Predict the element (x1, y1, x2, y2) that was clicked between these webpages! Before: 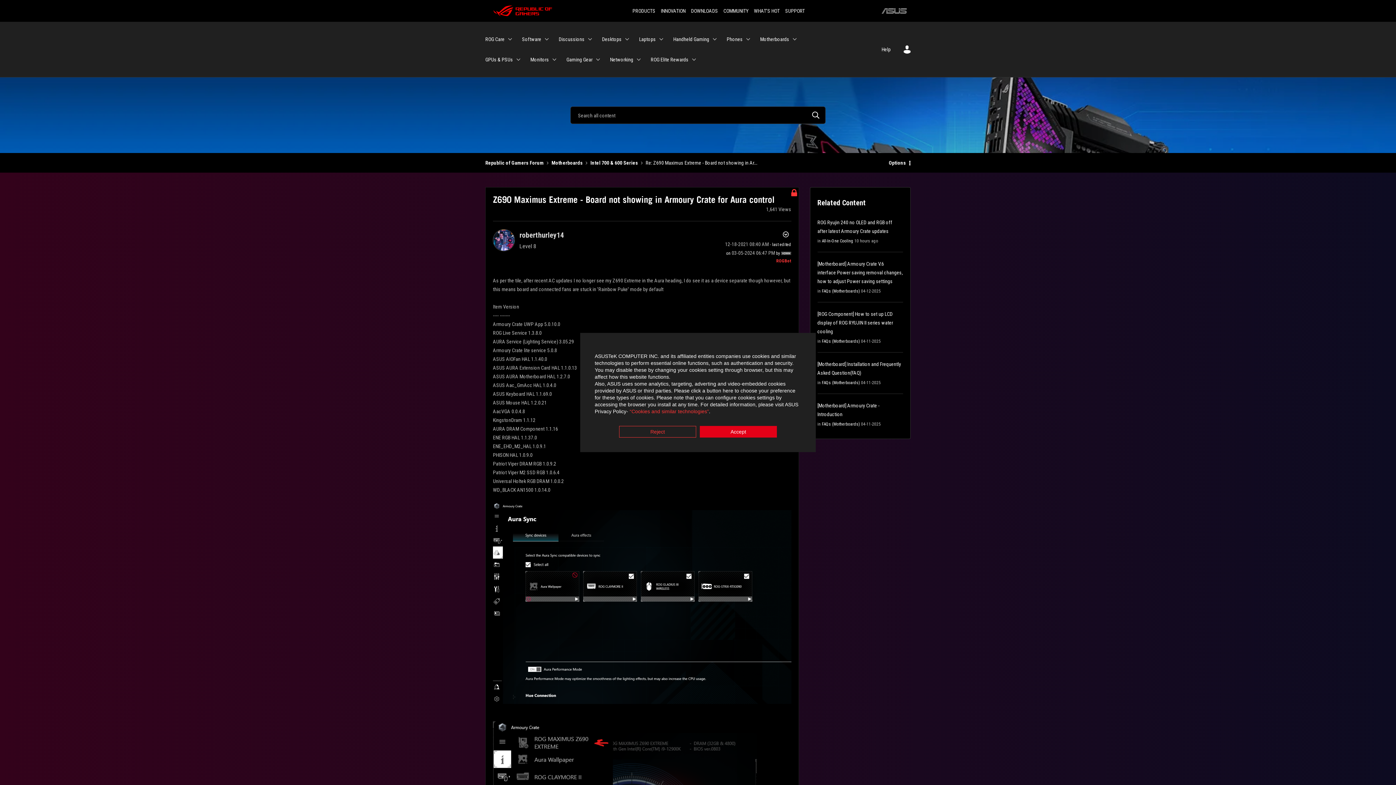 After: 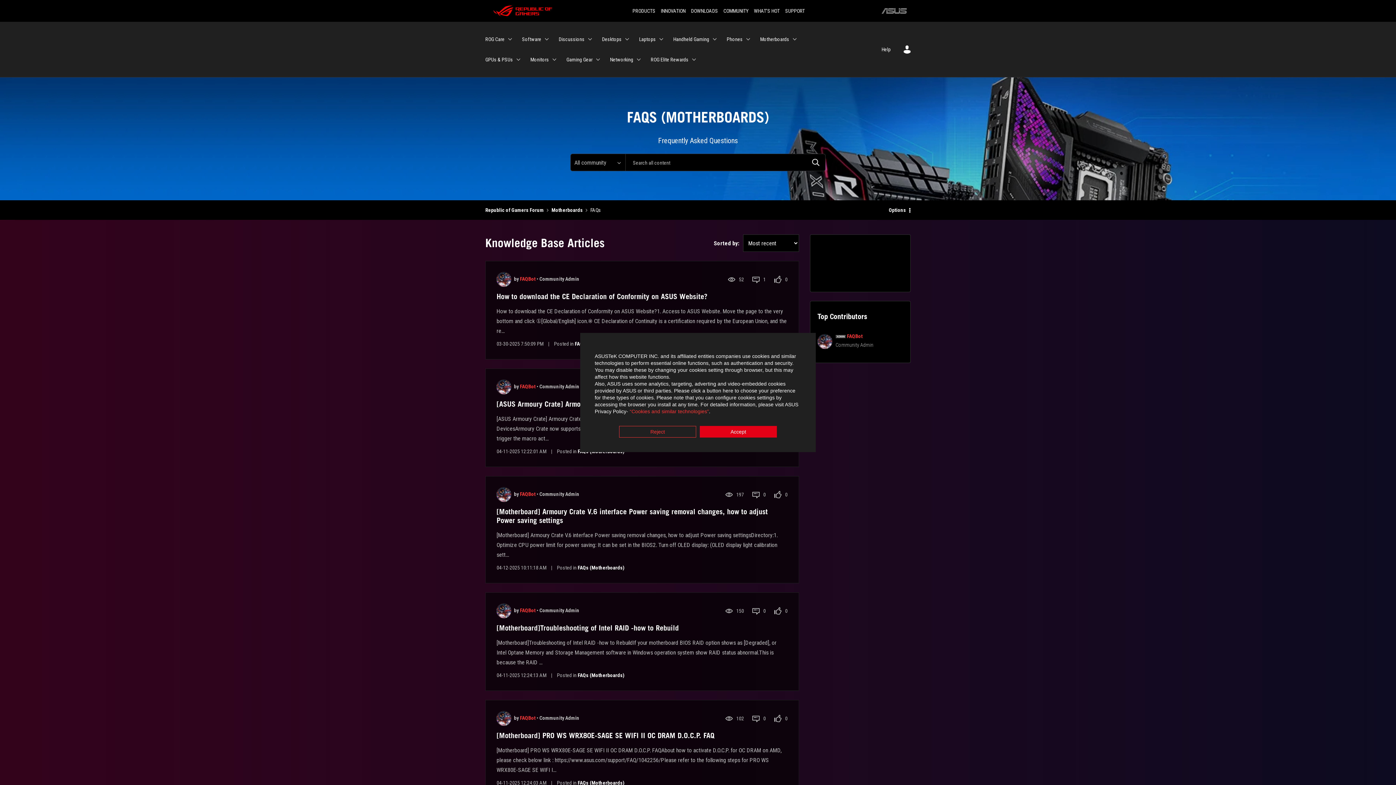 Action: label: FAQs (Motherboards) bbox: (822, 421, 860, 426)